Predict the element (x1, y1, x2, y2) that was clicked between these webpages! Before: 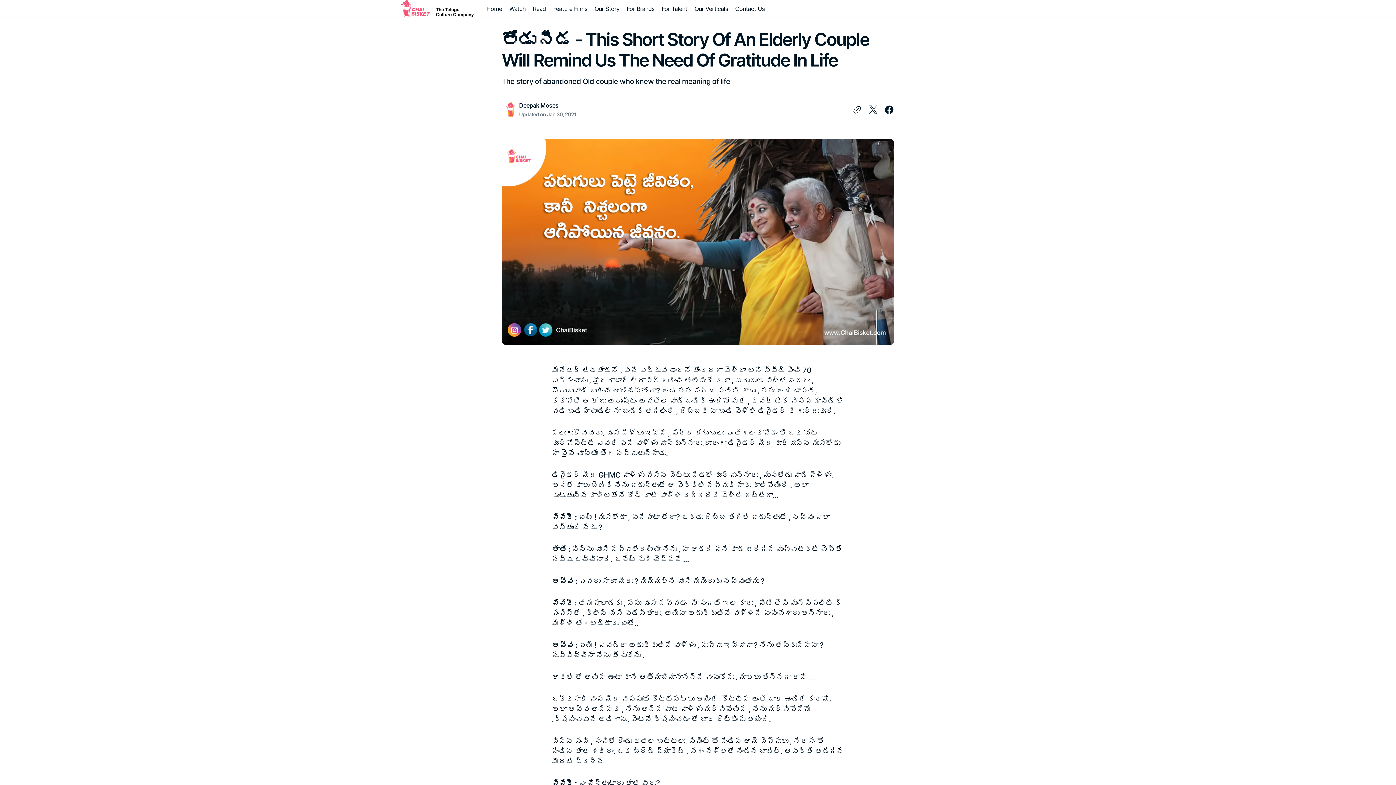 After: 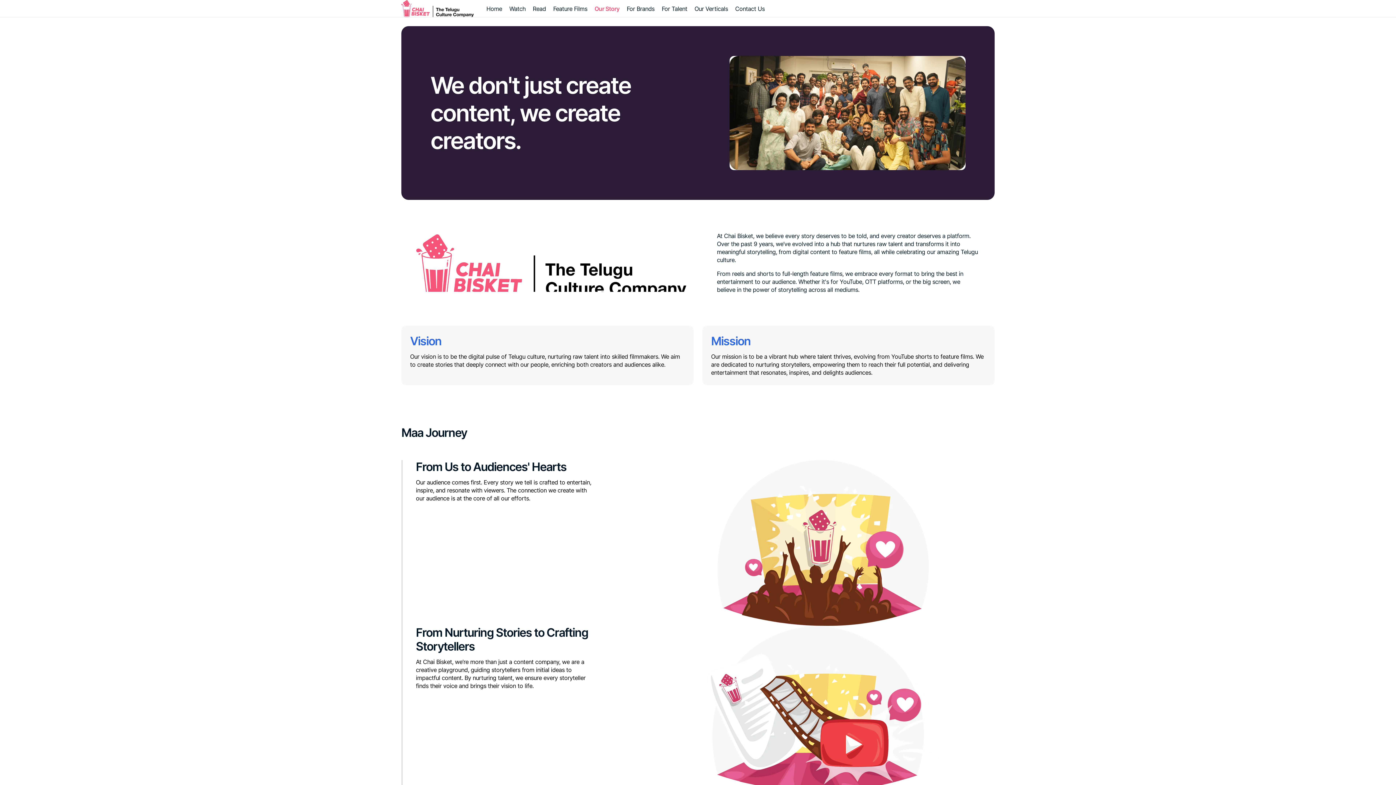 Action: label: Our Story bbox: (591, 0, 623, 16)